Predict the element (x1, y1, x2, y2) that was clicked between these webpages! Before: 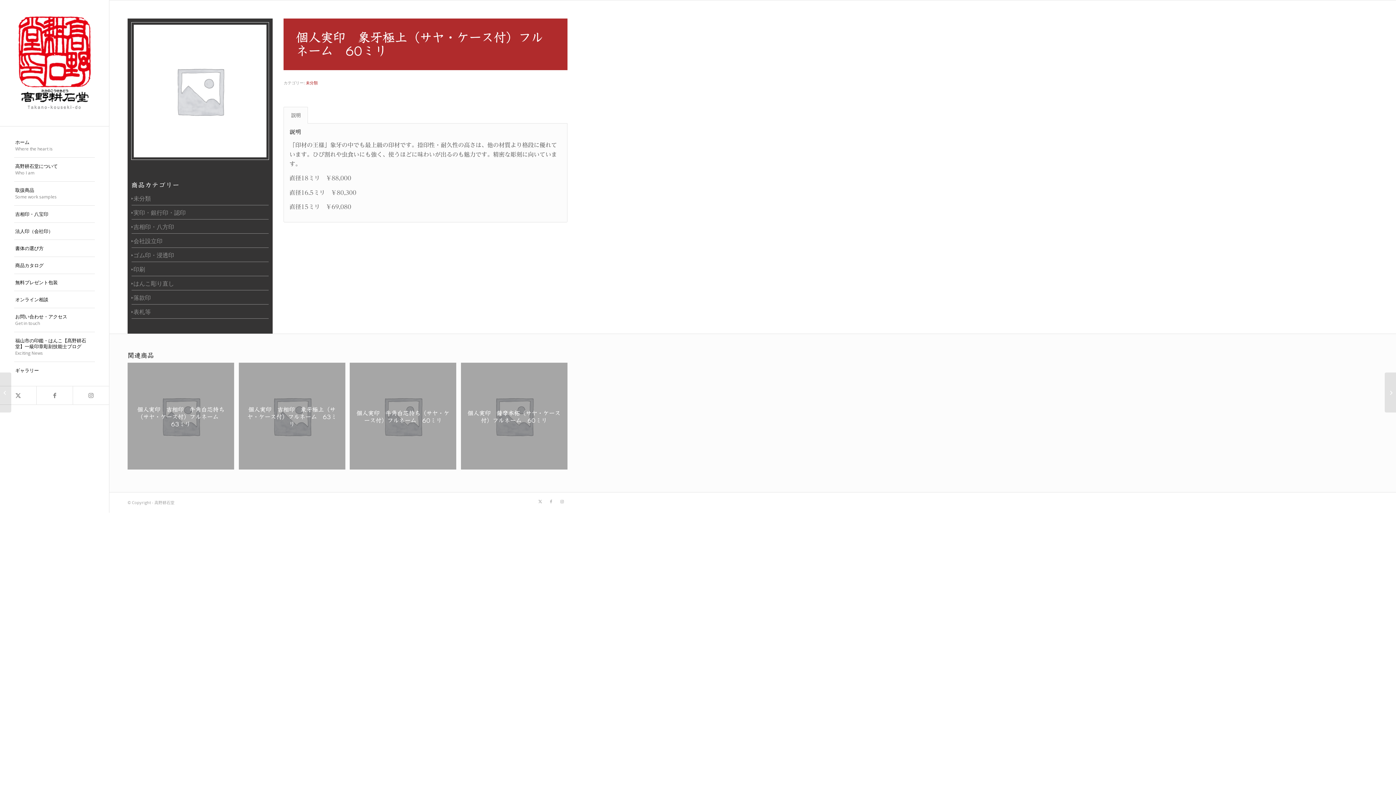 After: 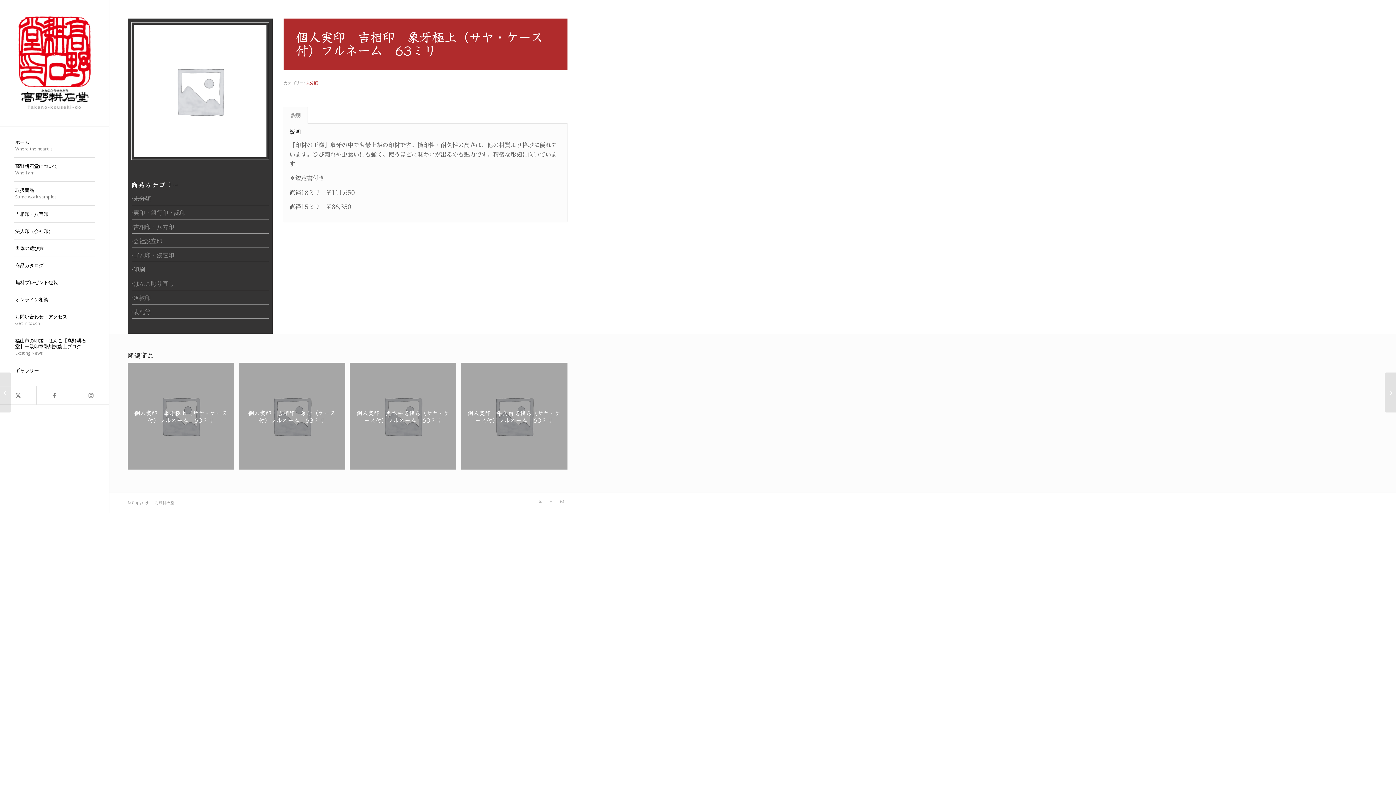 Action: bbox: (238, 363, 345, 469) label: 個人実印　吉相印　象牙極上（サヤ・ケース付）フルネーム　63ミリ